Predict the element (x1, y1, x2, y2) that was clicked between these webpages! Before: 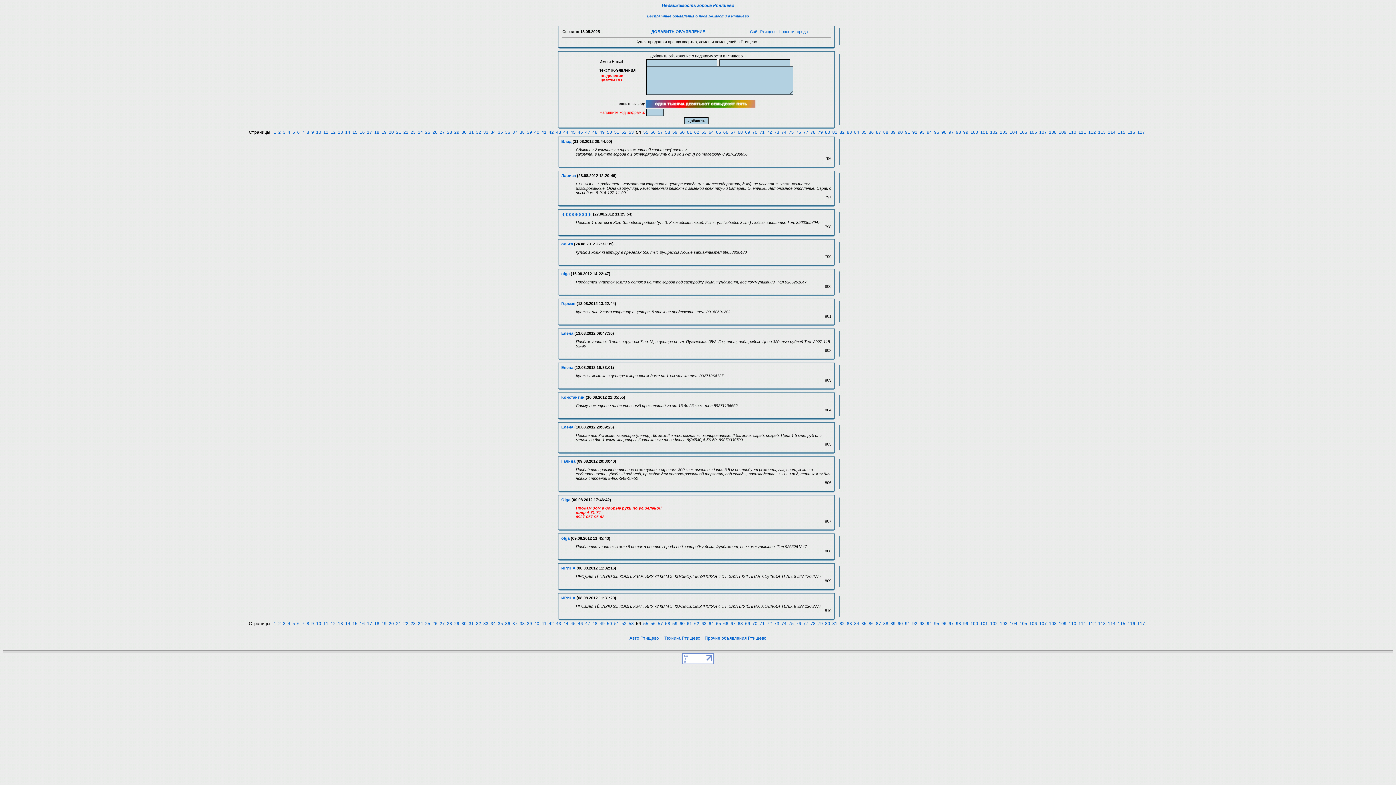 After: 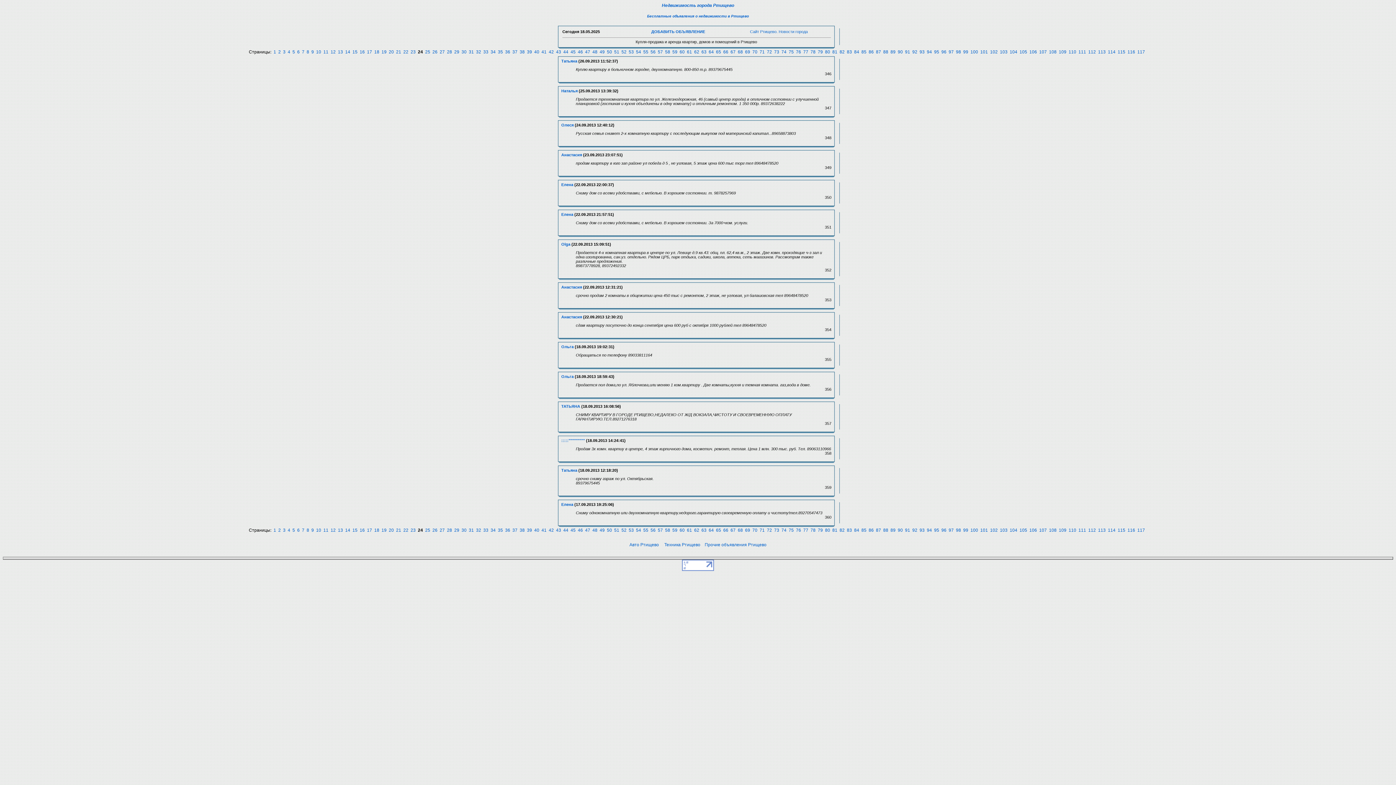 Action: label: 24 bbox: (418, 621, 423, 626)